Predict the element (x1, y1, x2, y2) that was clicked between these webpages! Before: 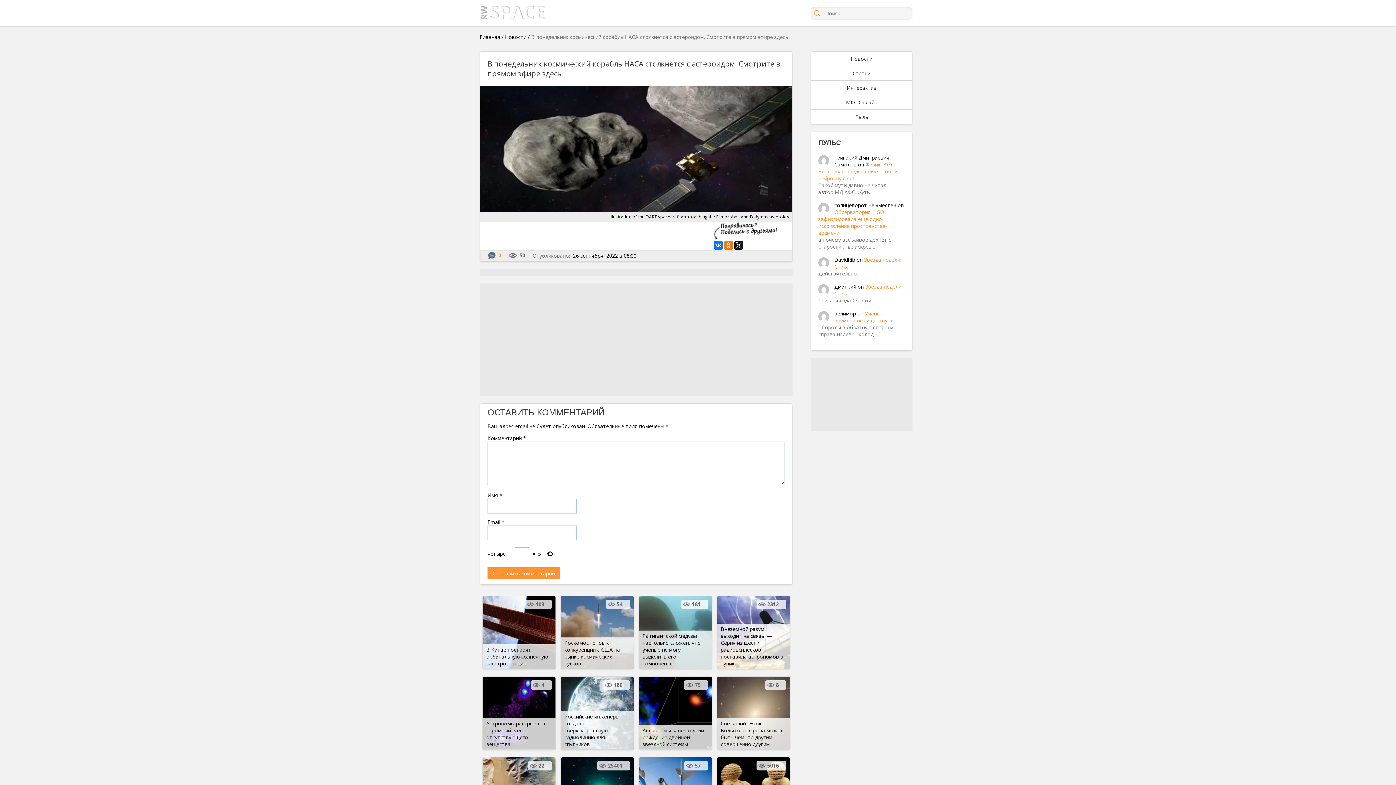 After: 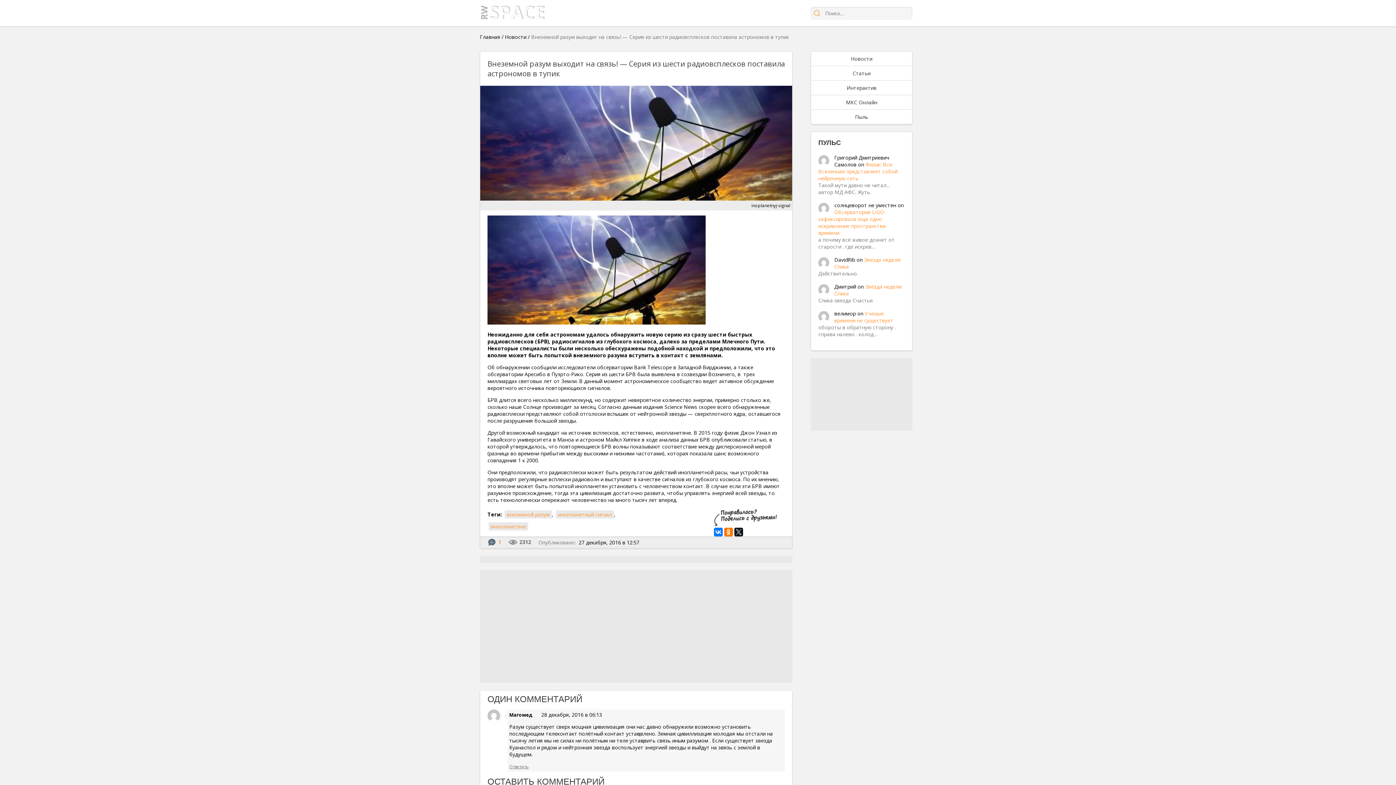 Action: bbox: (717, 596, 790, 668) label: Внеземной разум выходит на связь! — Серия из шести радиовсплесков поставила астрономов в тупик
2312